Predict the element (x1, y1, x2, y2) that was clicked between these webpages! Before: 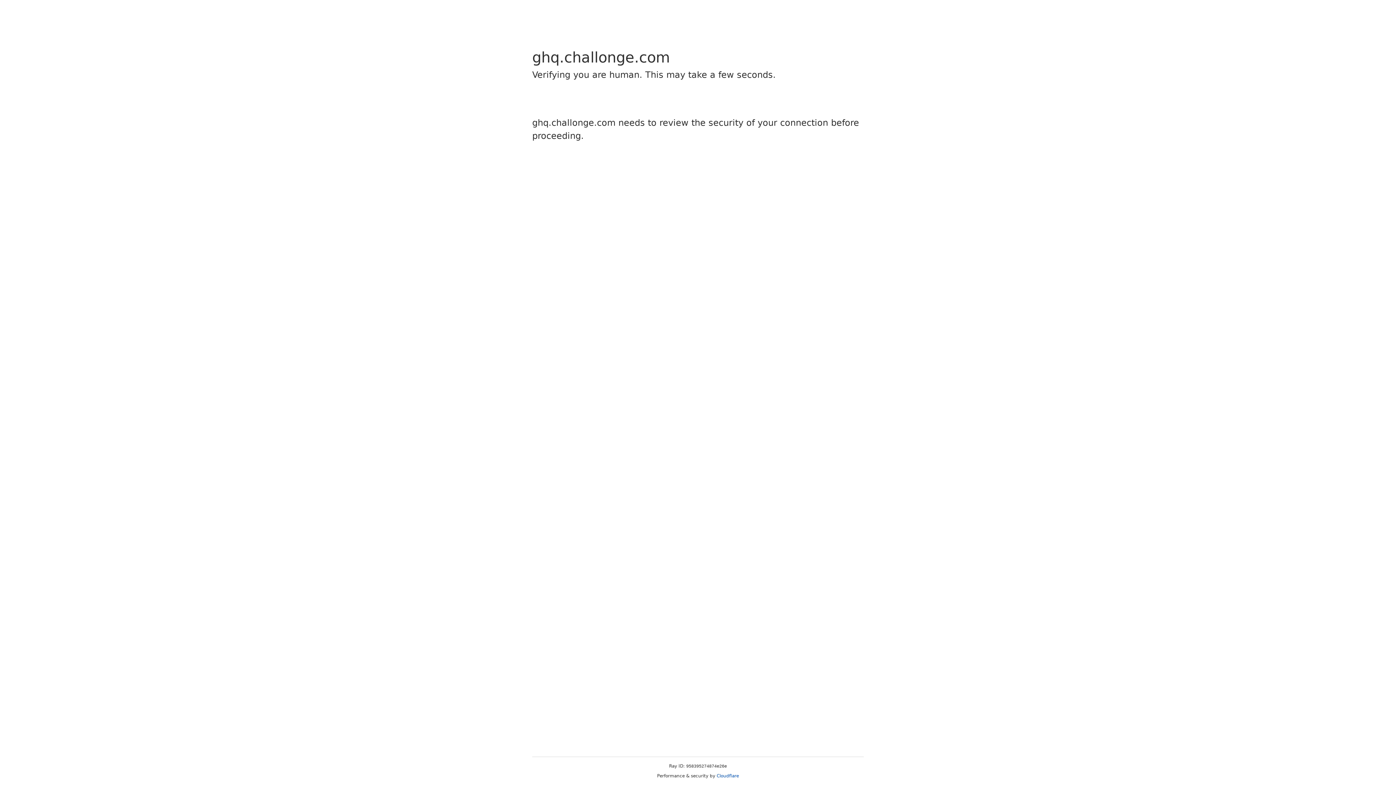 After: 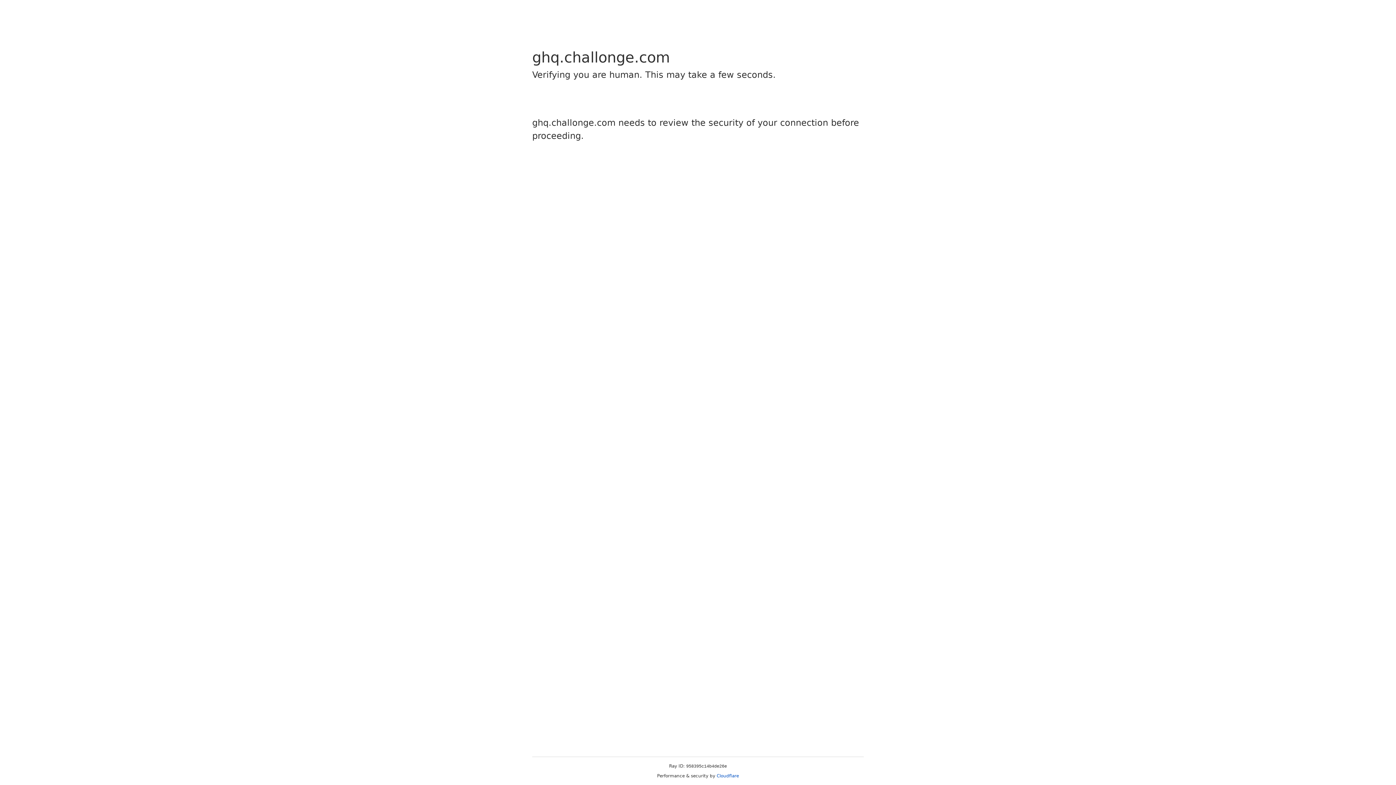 Action: label: Cloudflare bbox: (716, 773, 739, 778)